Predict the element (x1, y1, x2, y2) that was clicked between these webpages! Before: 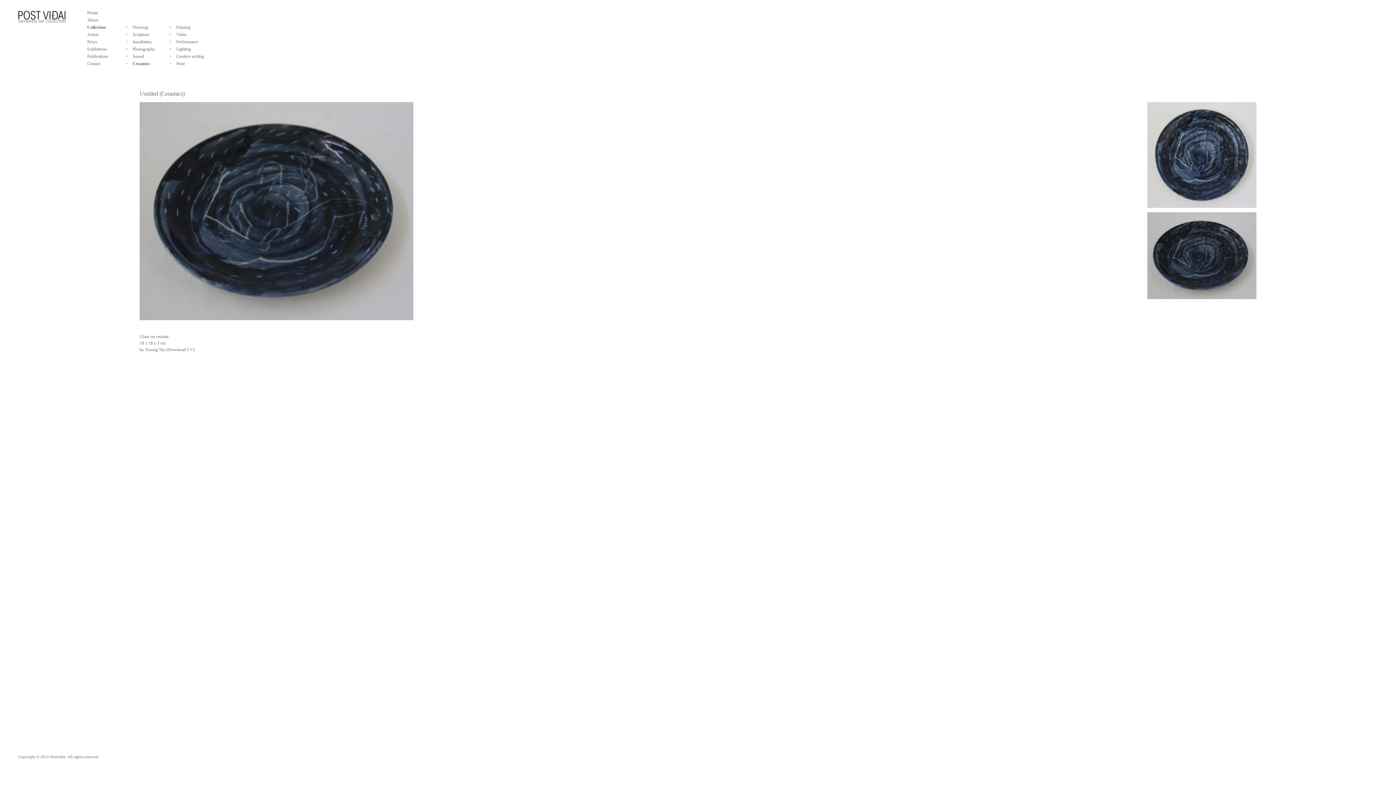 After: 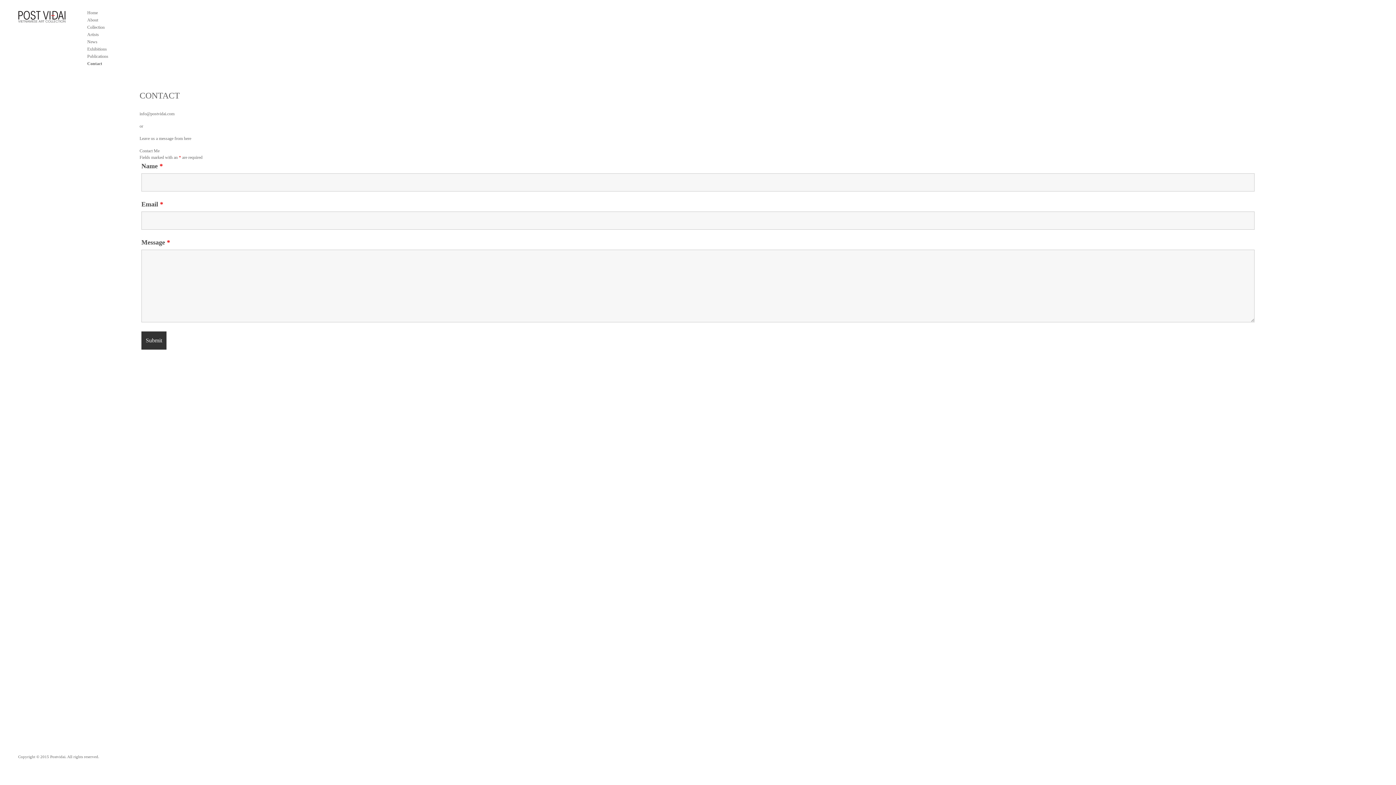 Action: label: Contact bbox: (87, 61, 100, 66)